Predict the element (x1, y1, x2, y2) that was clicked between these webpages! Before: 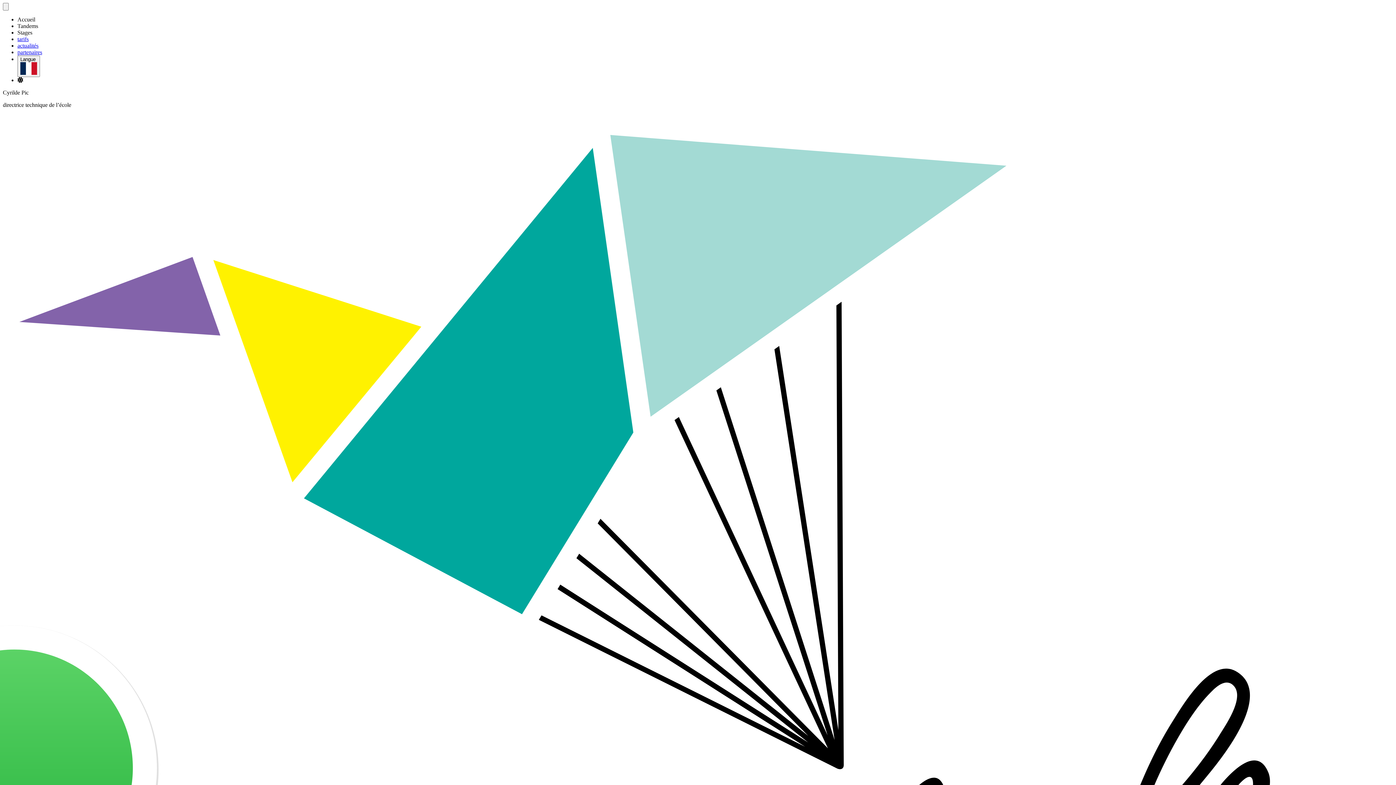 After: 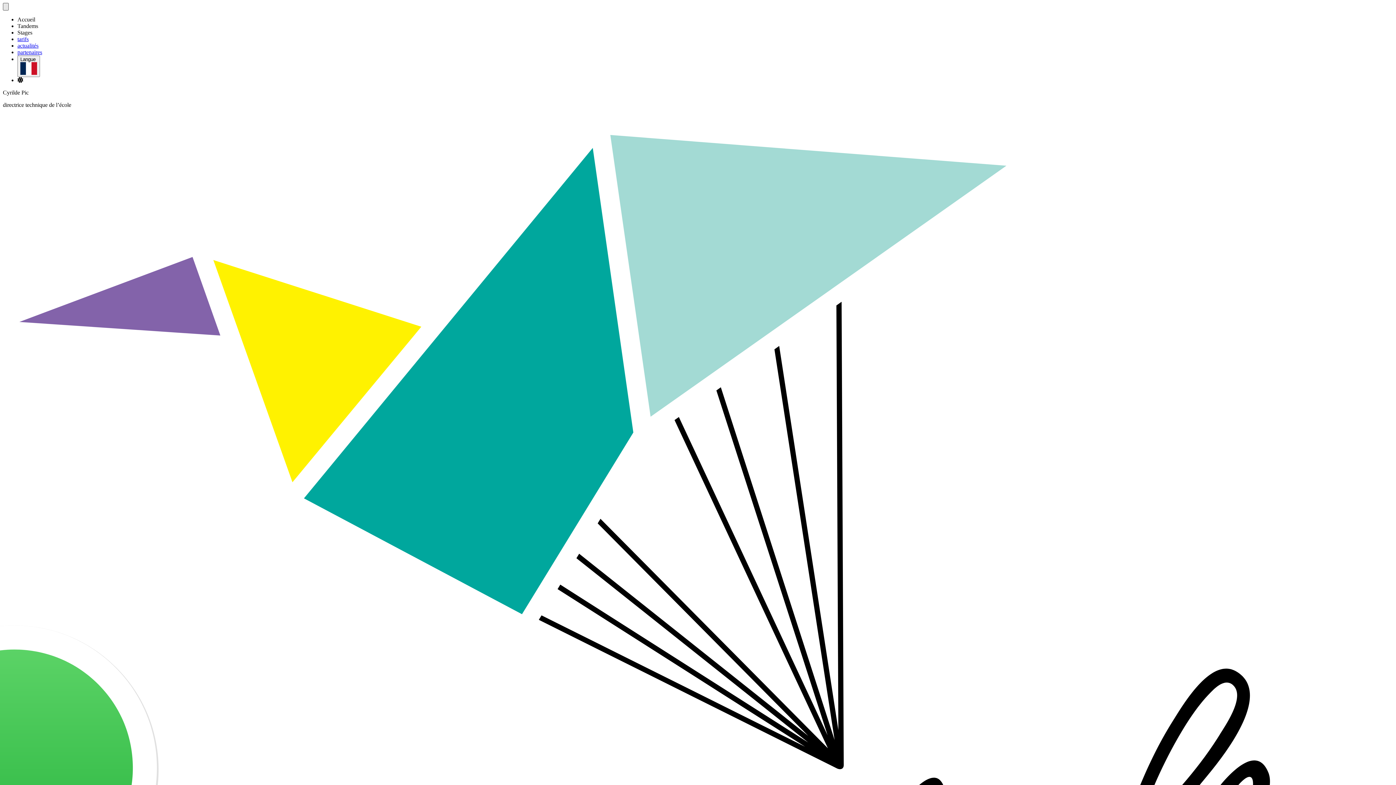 Action: bbox: (2, 2, 8, 10) label: Menu principal